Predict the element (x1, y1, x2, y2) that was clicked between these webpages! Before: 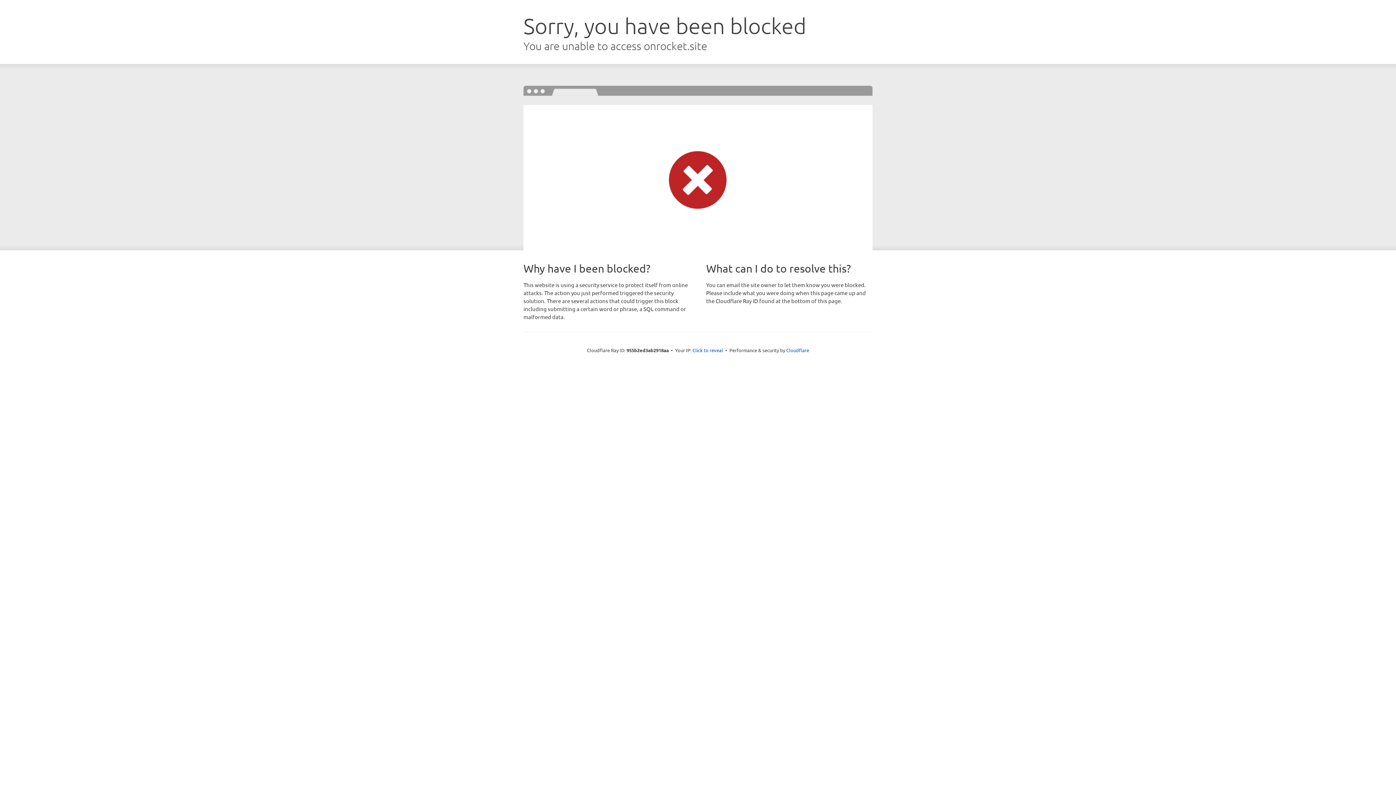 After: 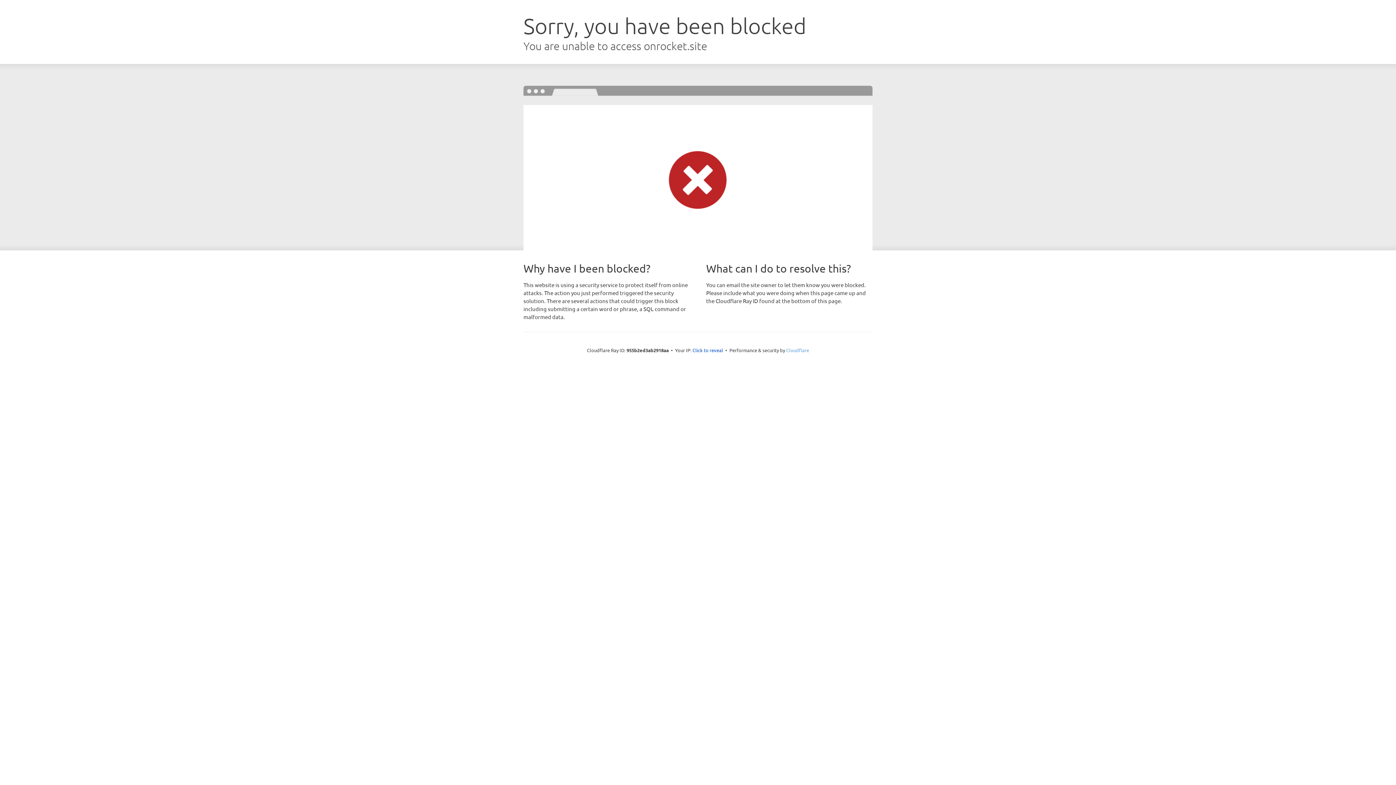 Action: label: Cloudflare bbox: (786, 347, 809, 353)